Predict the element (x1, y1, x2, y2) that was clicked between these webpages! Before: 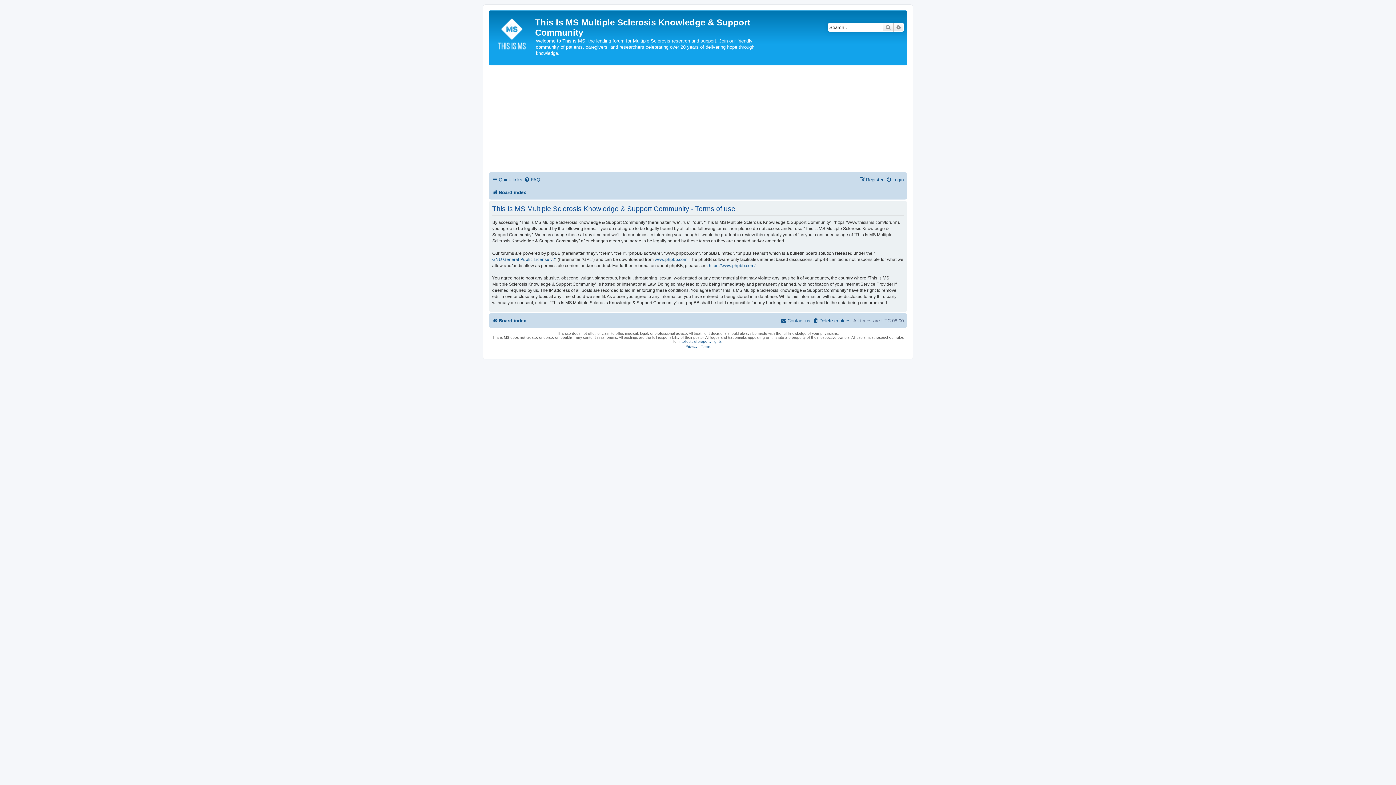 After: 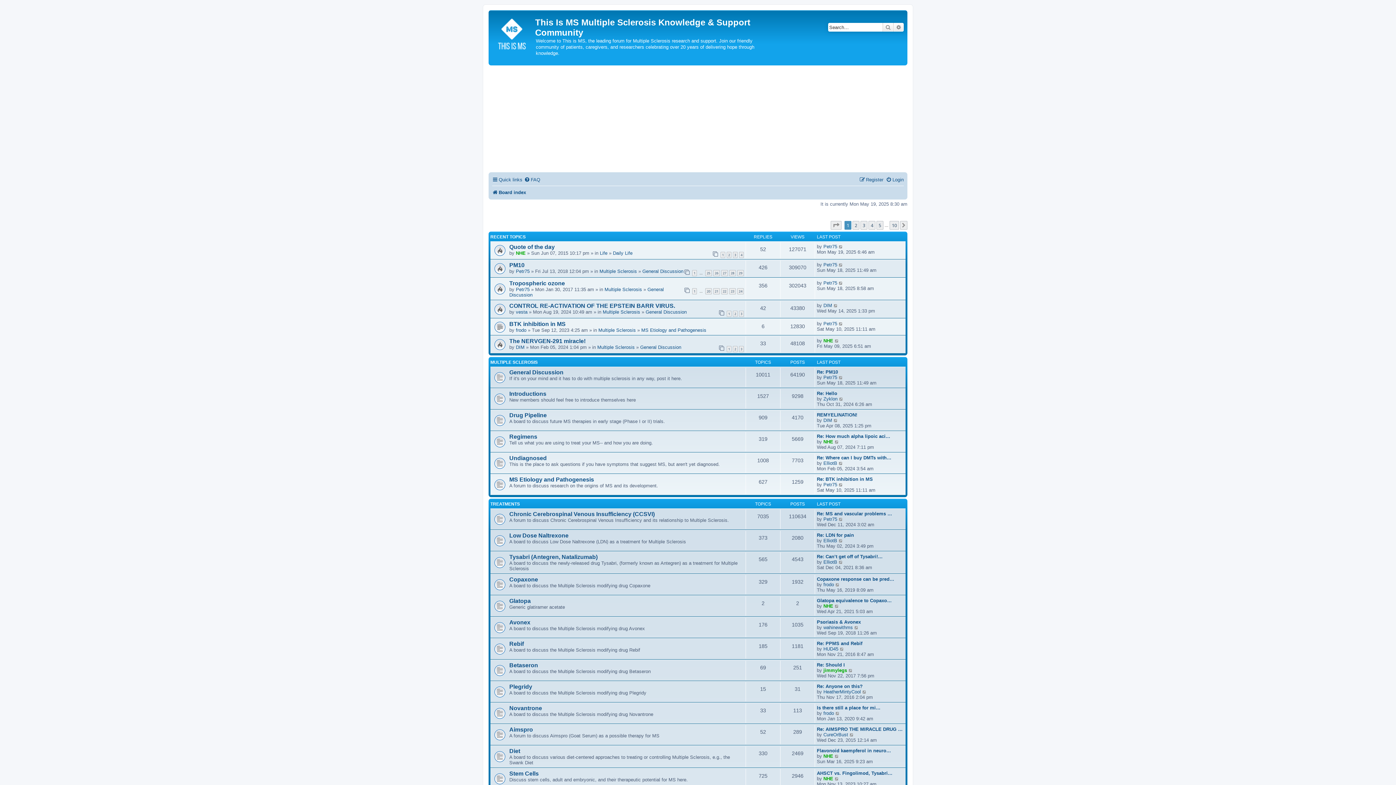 Action: bbox: (490, 12, 535, 53)